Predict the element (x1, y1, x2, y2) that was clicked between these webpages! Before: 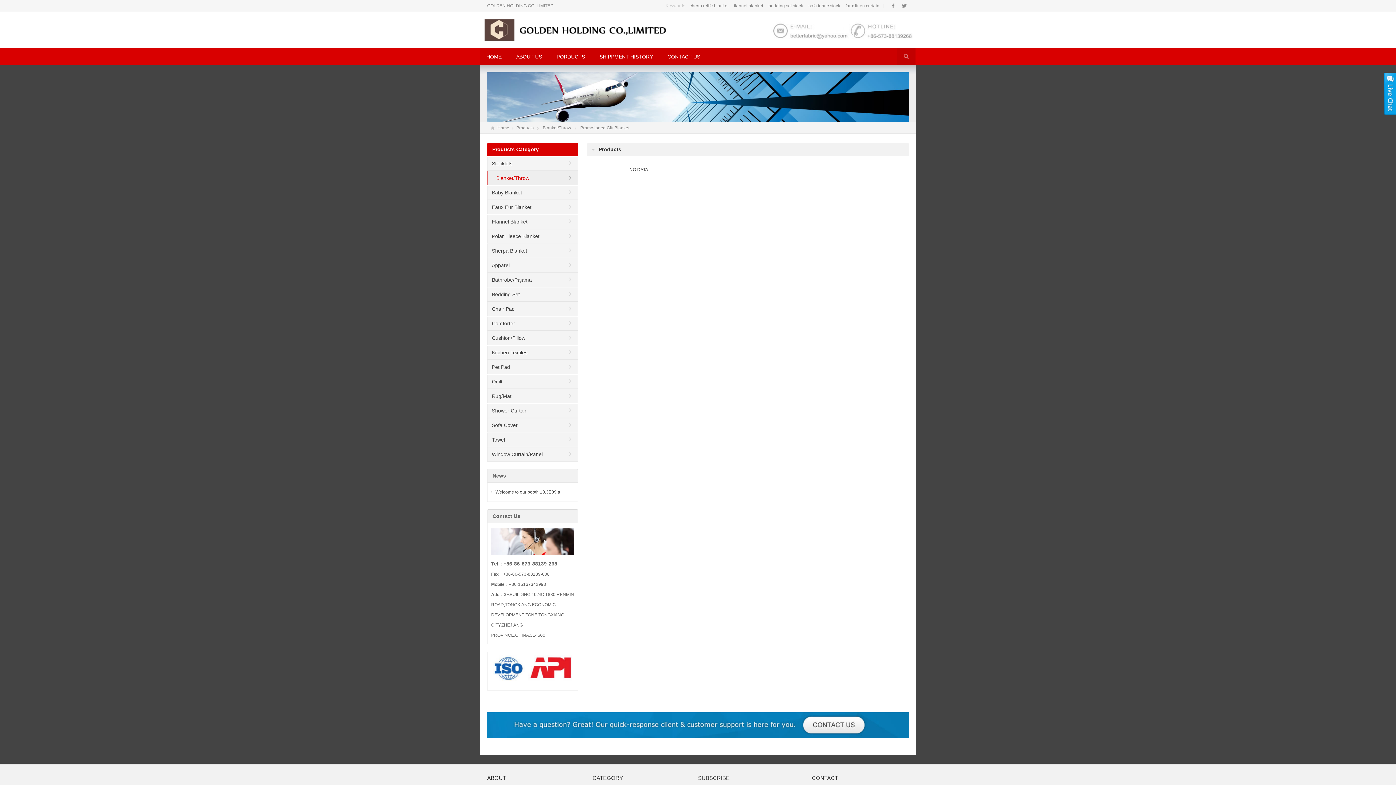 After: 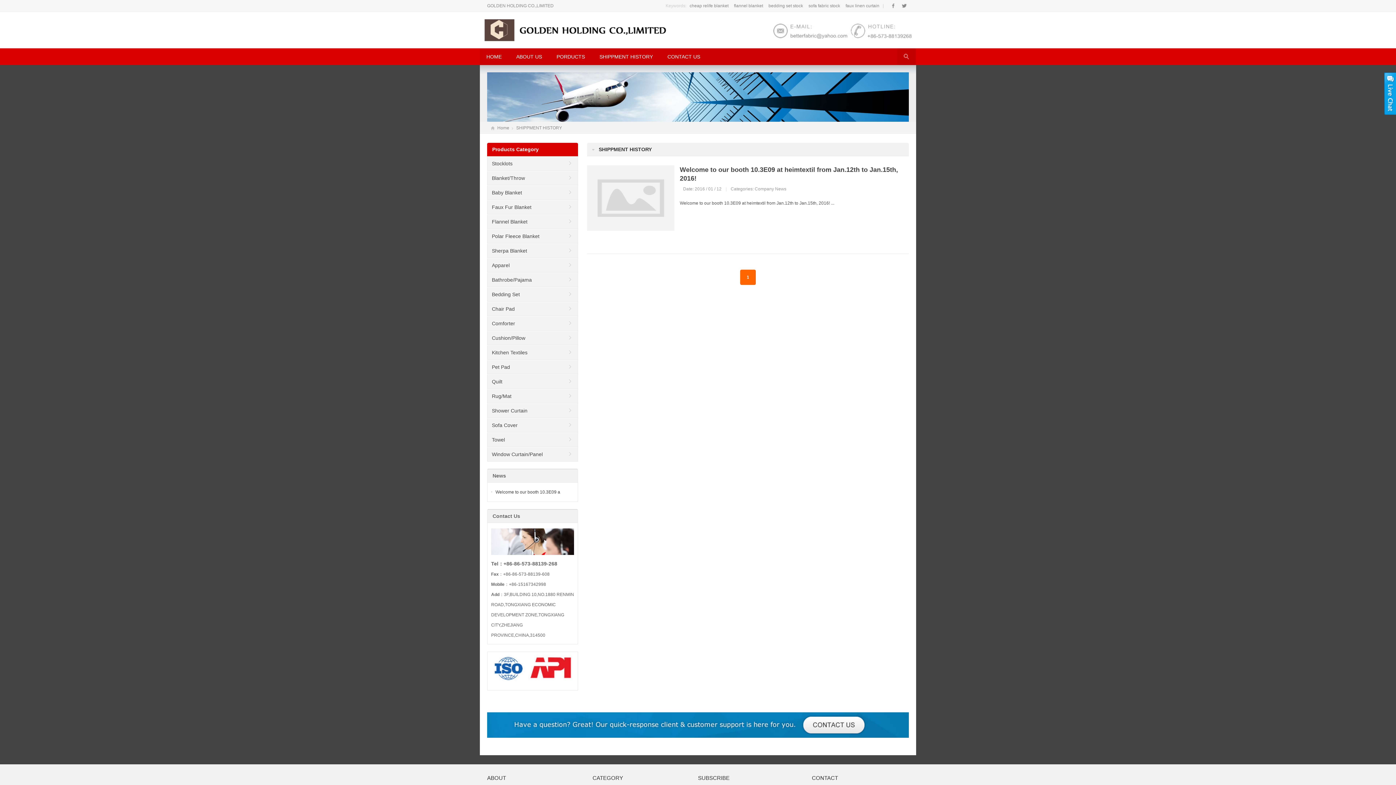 Action: label: SHIPPMENT HISTORY bbox: (593, 48, 659, 65)